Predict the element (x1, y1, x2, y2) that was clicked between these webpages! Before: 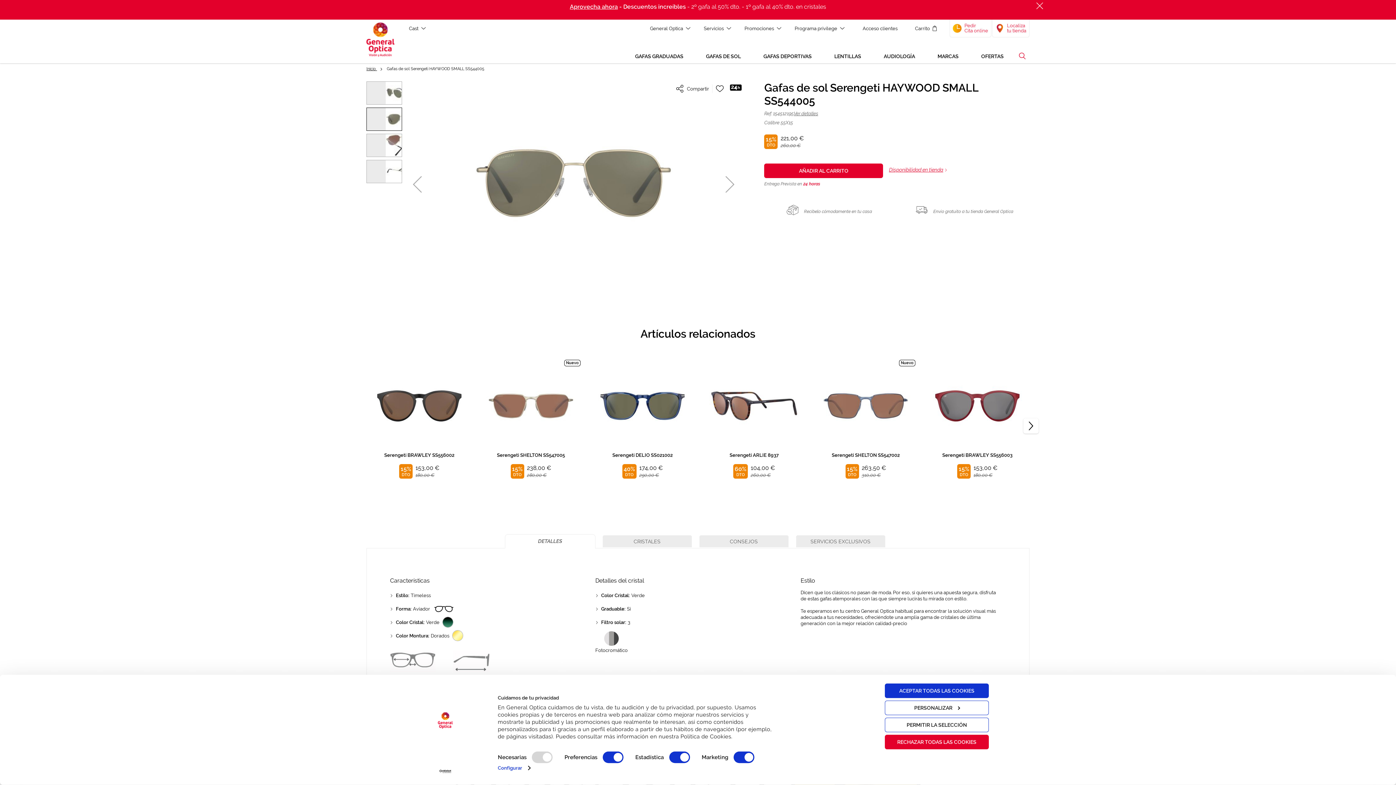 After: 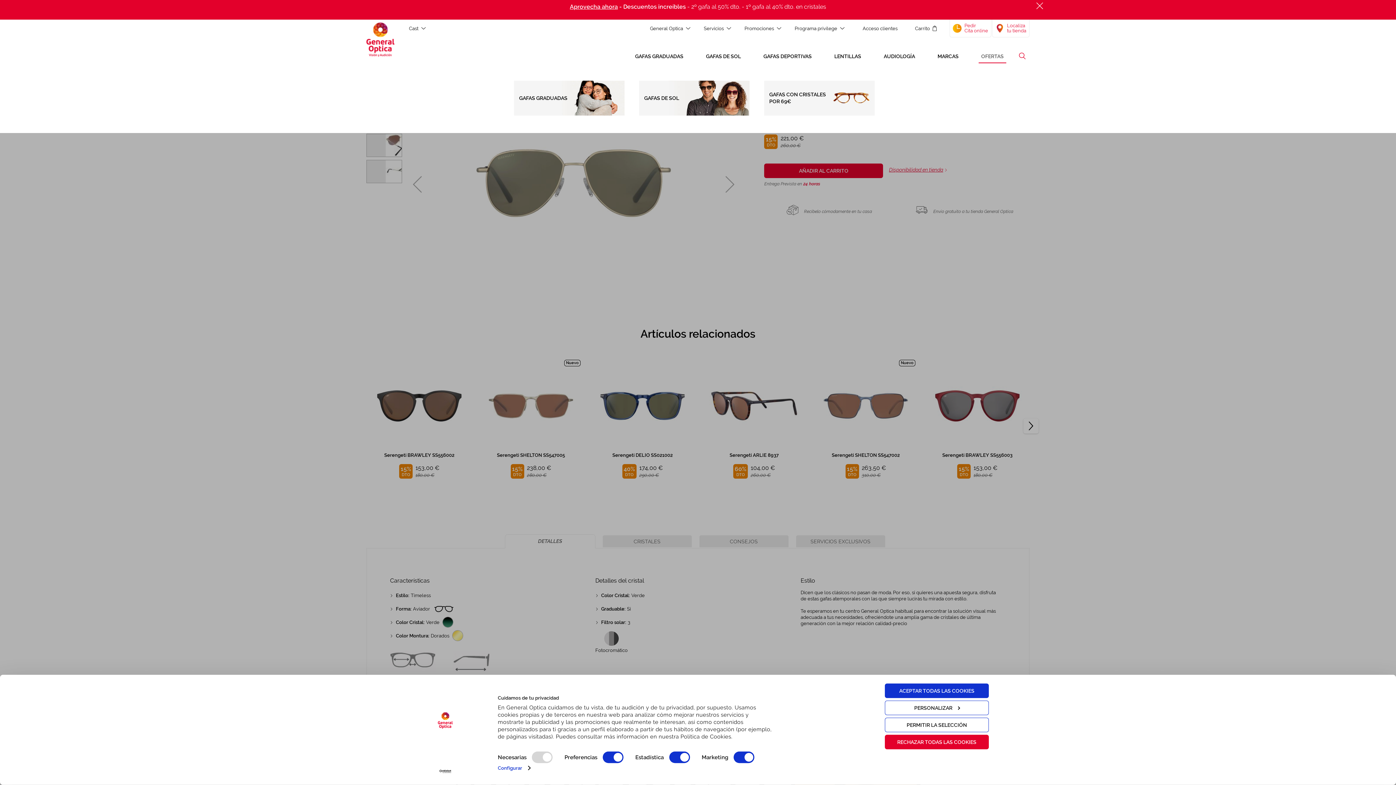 Action: label: OFERTAS bbox: (978, 50, 1006, 63)